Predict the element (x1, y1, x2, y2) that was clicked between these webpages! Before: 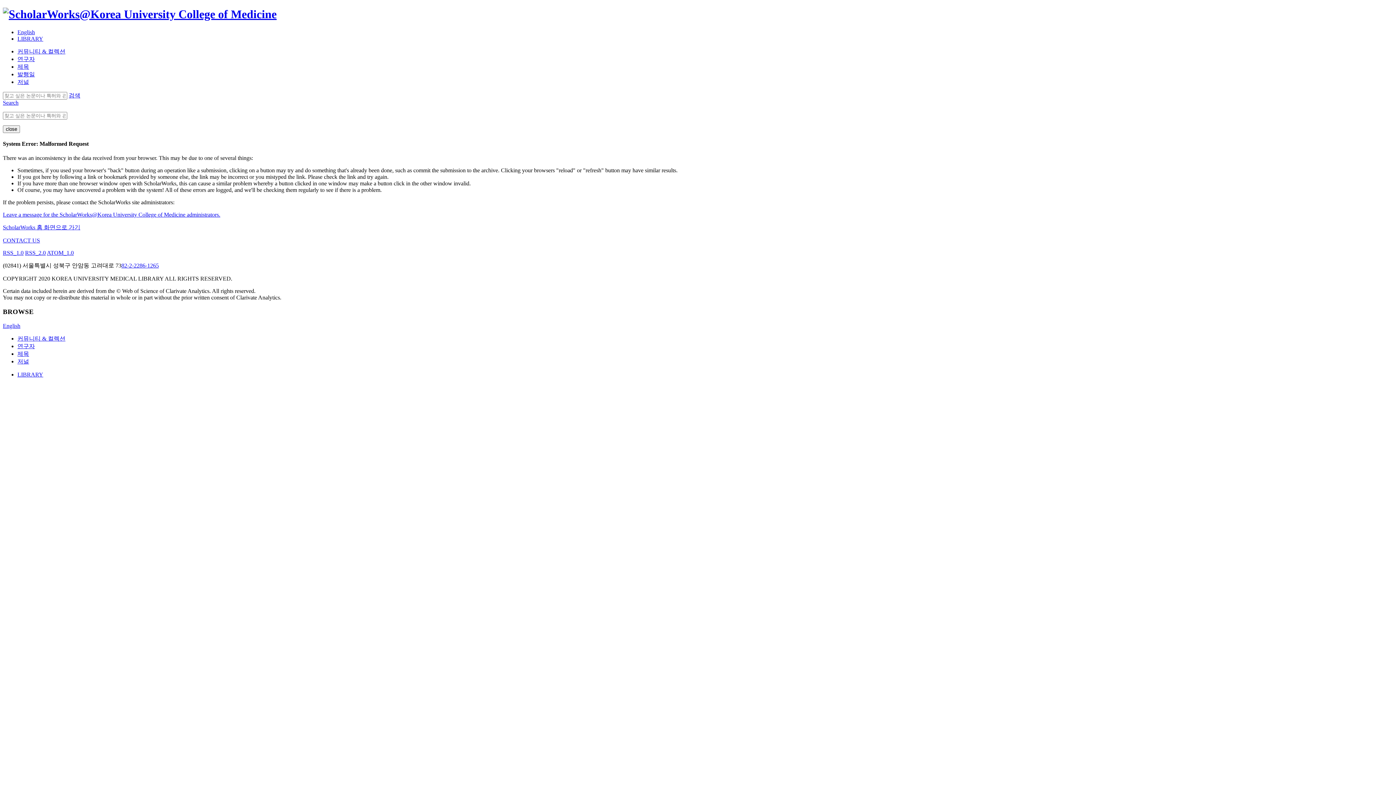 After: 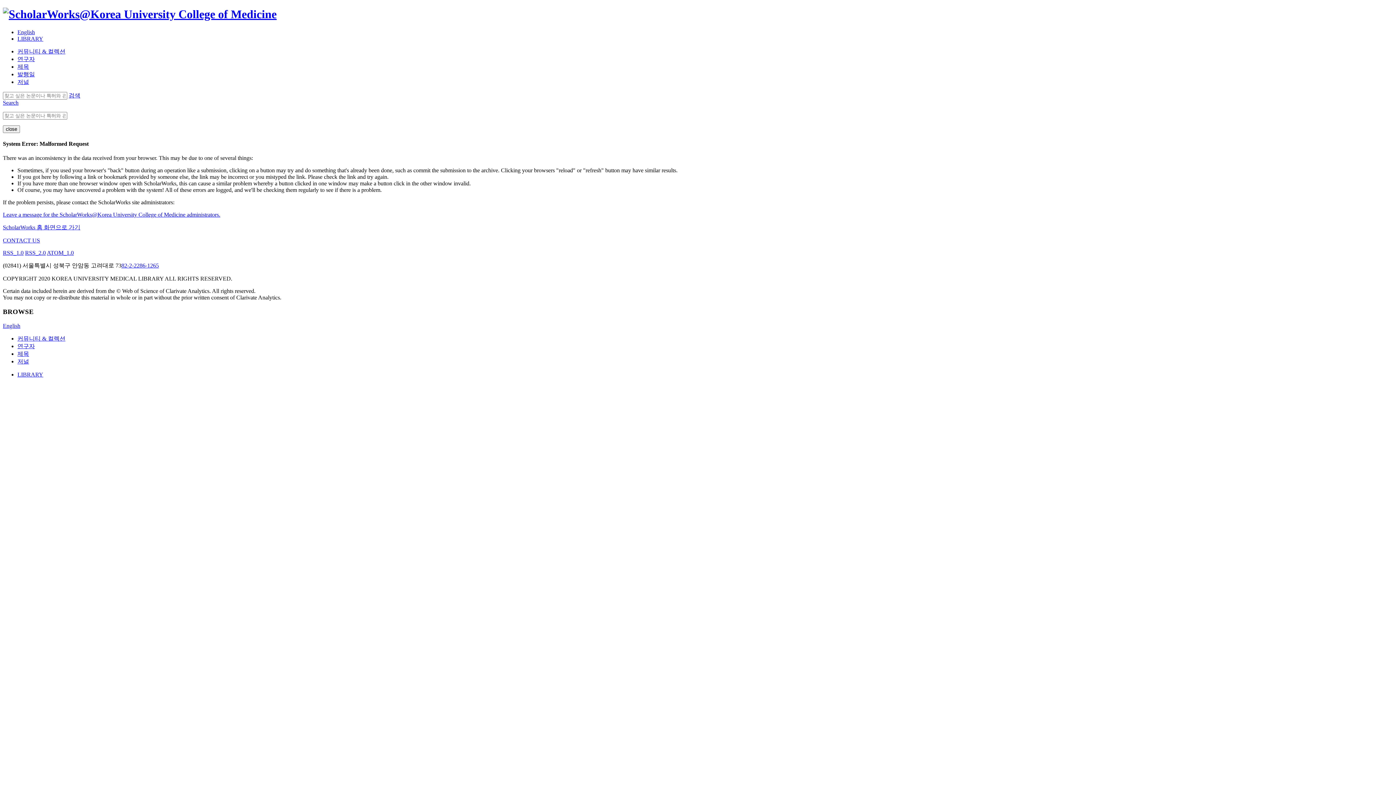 Action: bbox: (17, 371, 43, 377) label: LIBRARY